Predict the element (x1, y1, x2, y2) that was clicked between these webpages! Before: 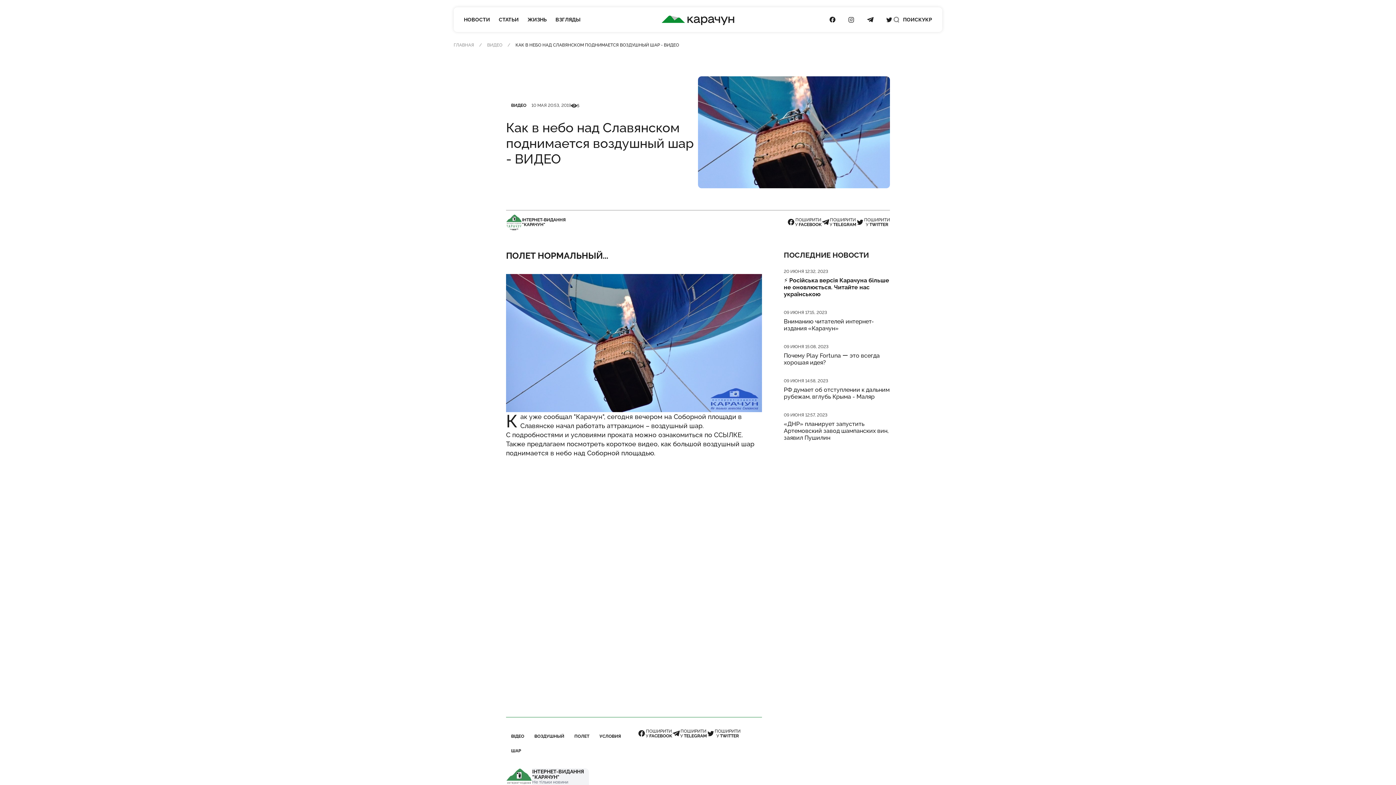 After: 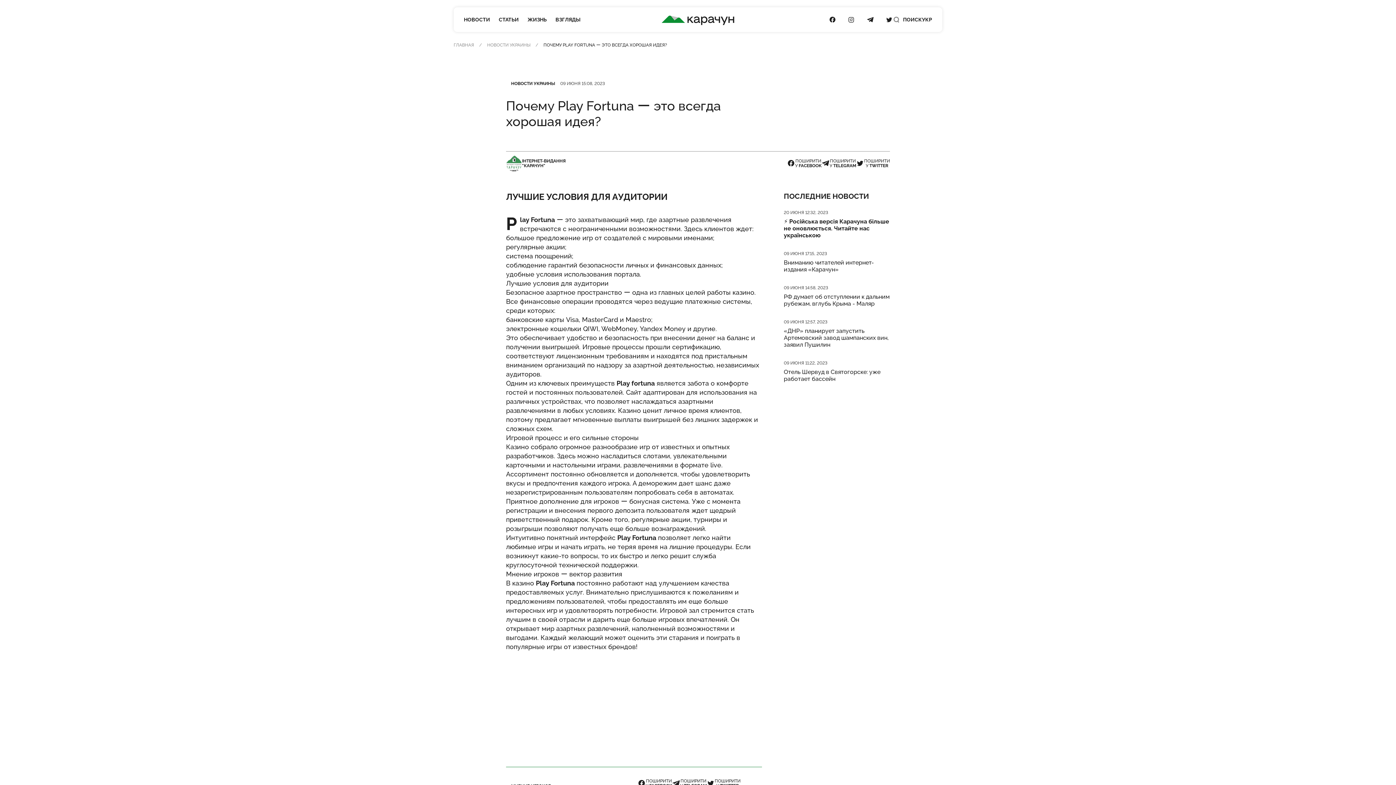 Action: label: Почему Play Fortuna ー это всегда хорошая идея? bbox: (784, 352, 880, 366)